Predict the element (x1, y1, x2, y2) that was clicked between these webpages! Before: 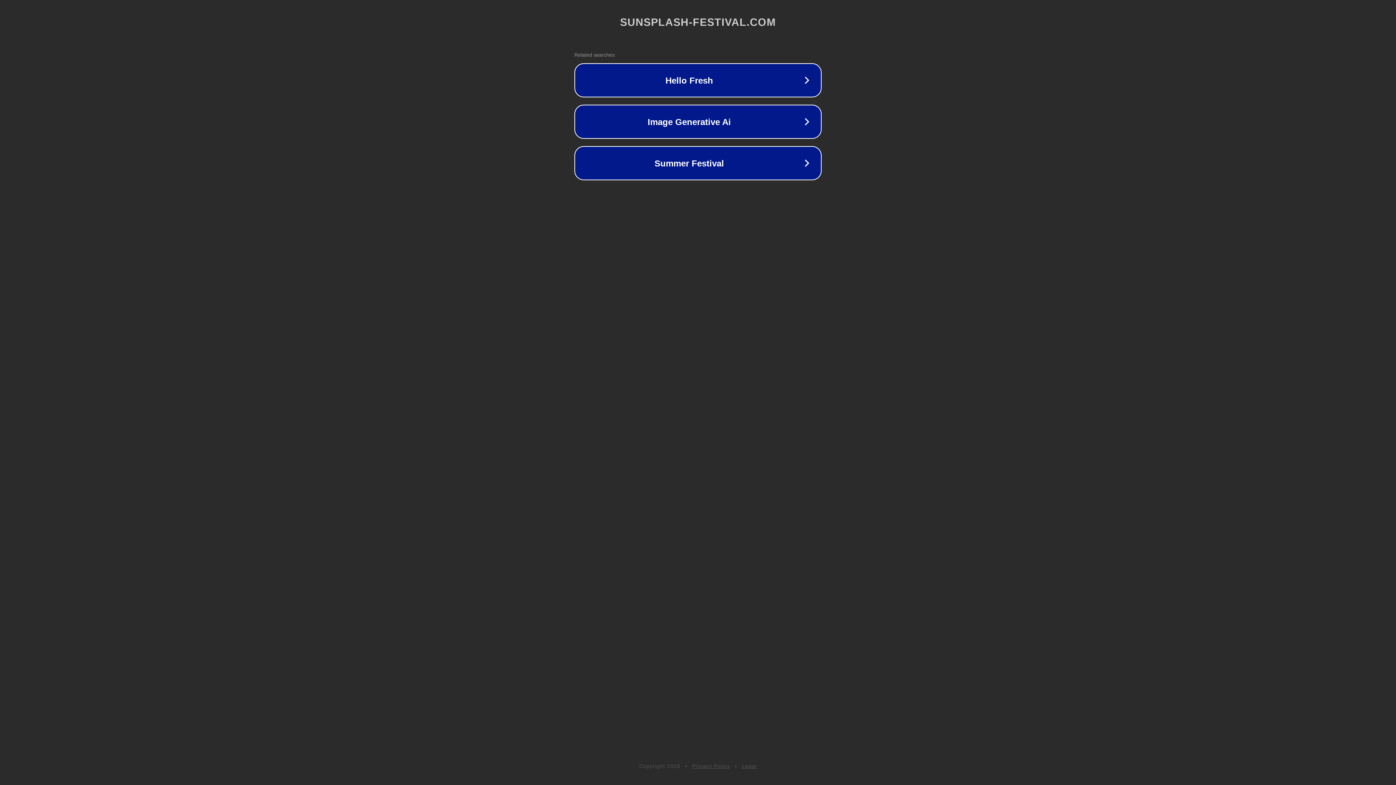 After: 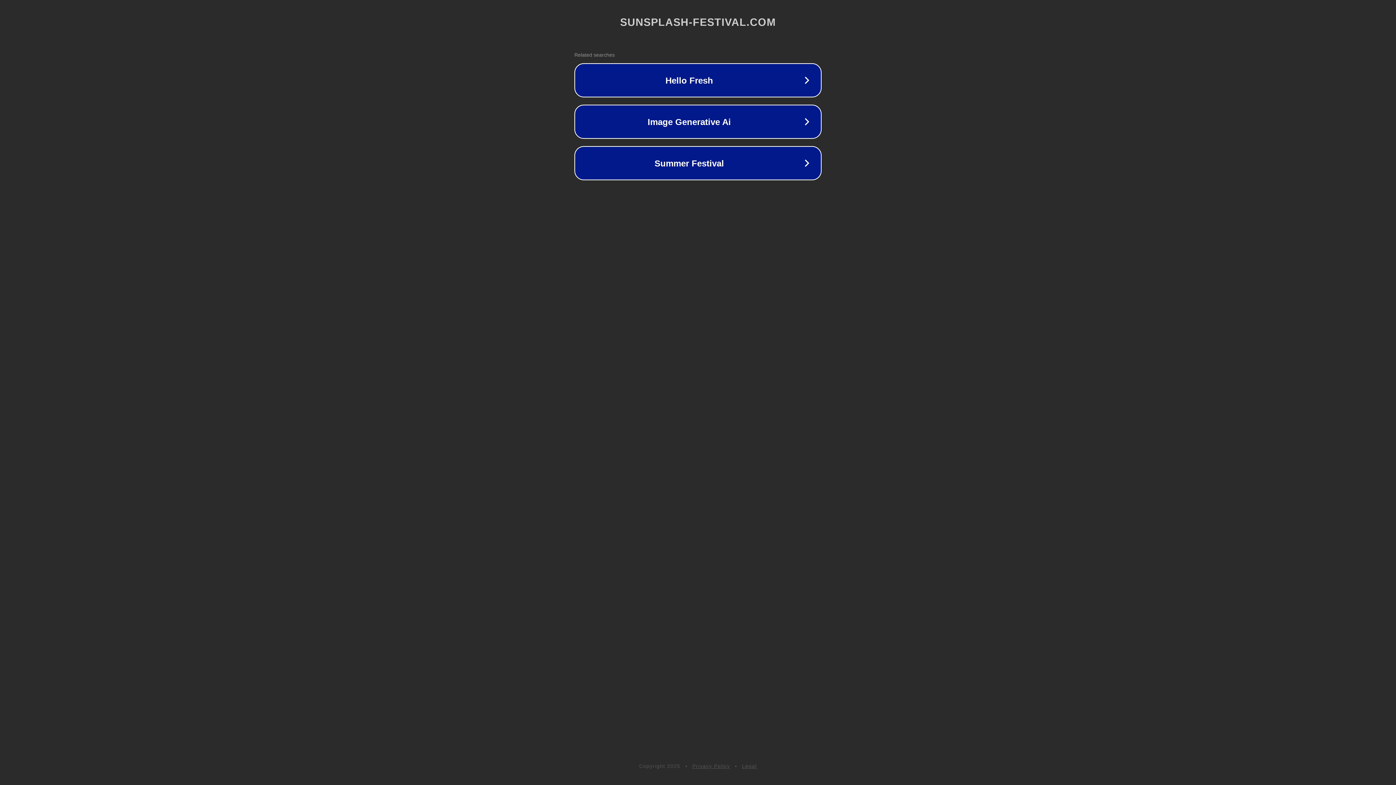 Action: bbox: (692, 763, 730, 769) label: Privacy Policy